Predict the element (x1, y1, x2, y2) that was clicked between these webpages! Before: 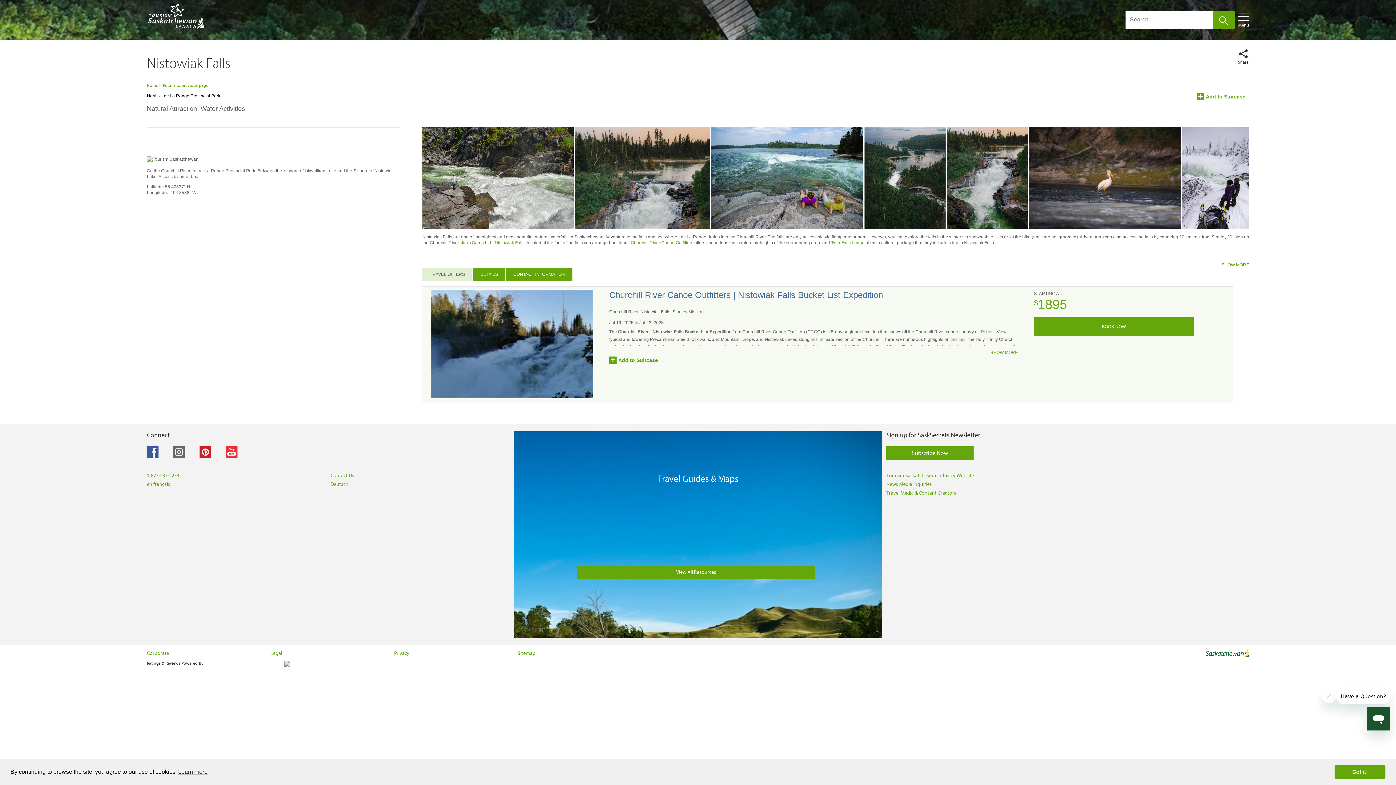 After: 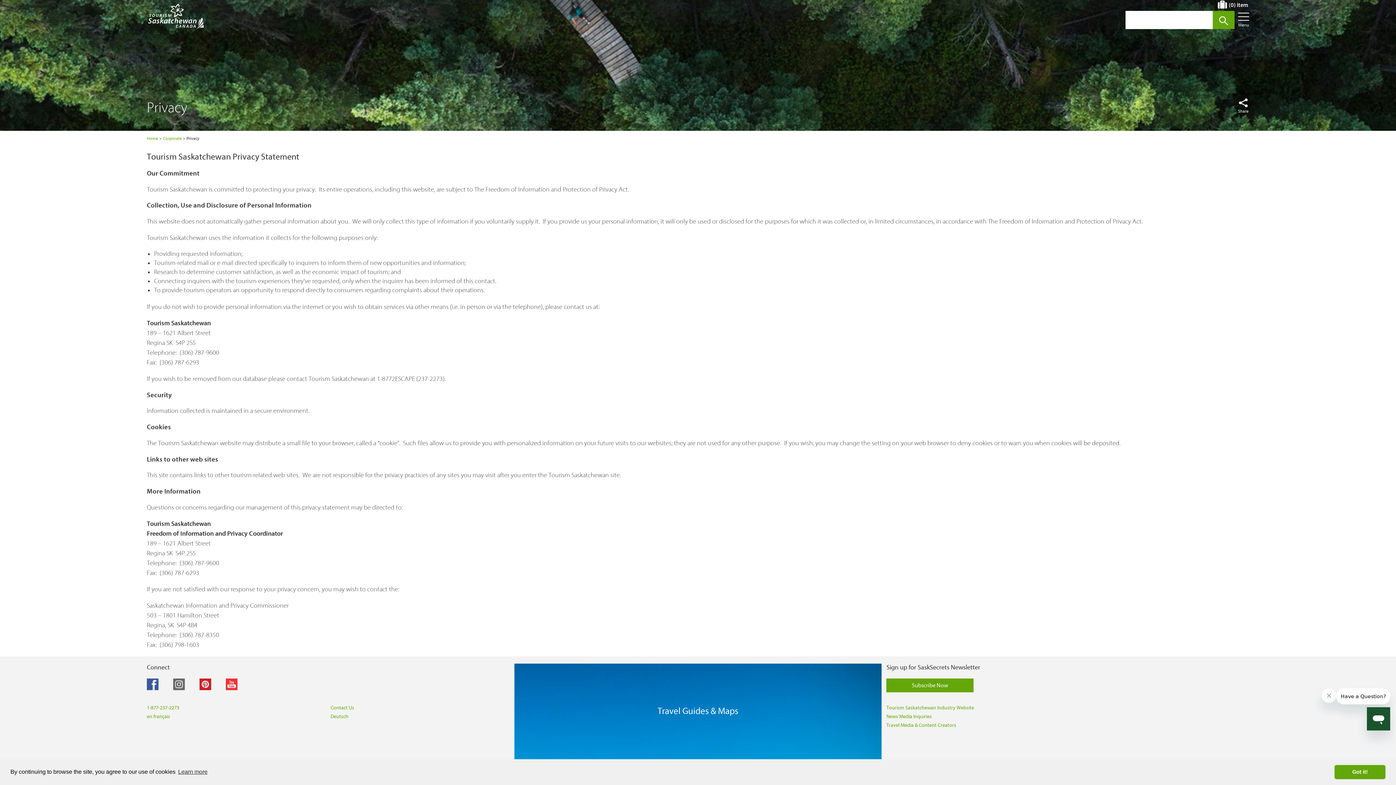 Action: bbox: (394, 650, 409, 656) label: Privacy